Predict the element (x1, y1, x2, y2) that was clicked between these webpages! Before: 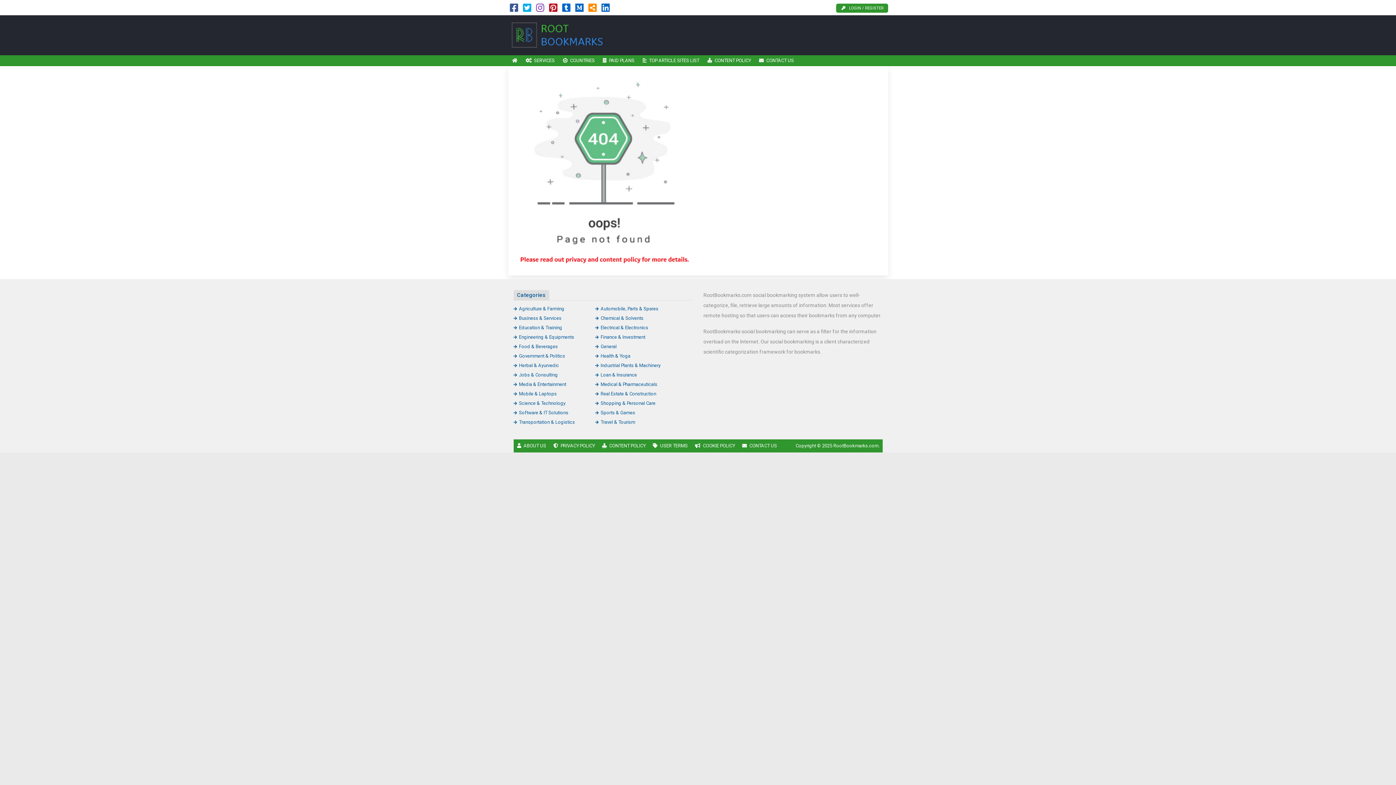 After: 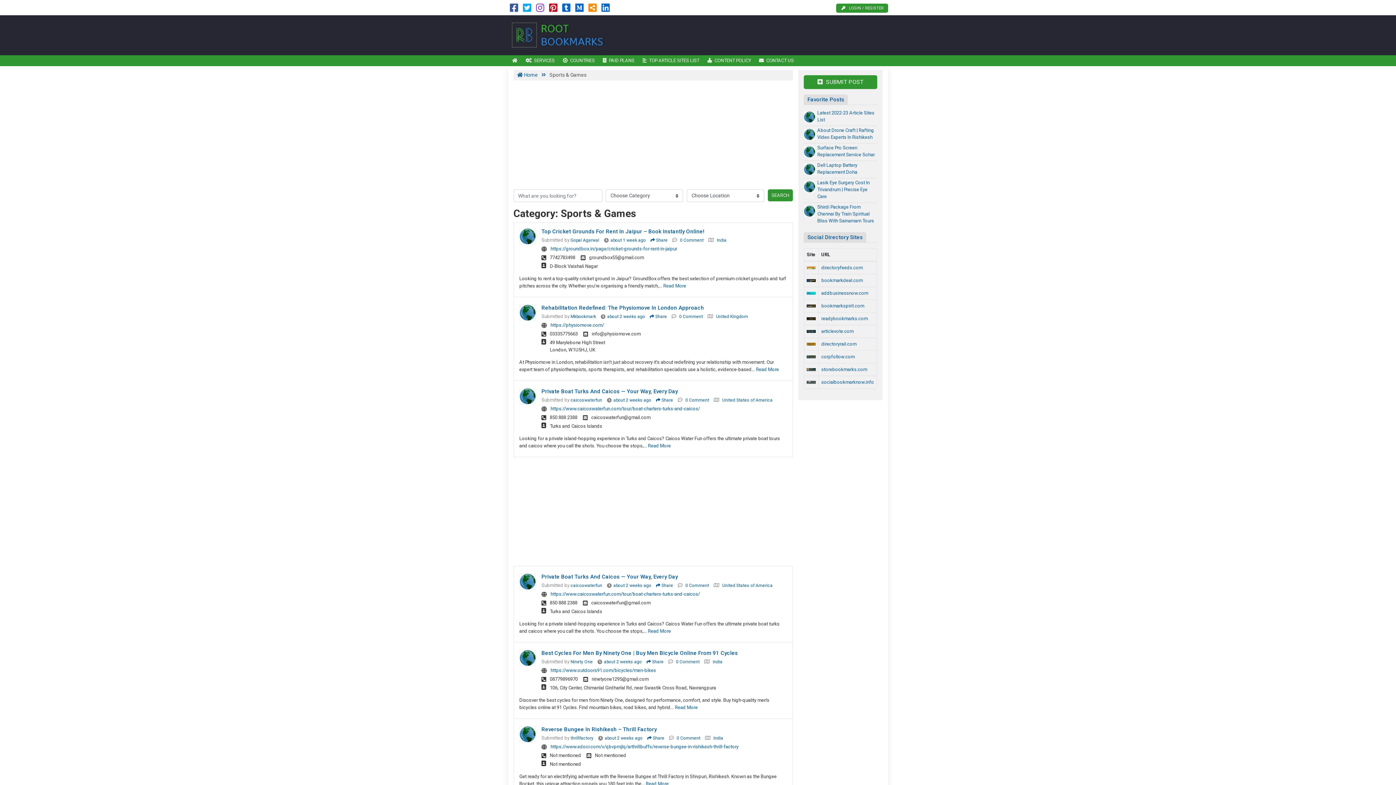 Action: bbox: (595, 410, 635, 415) label: Sports & Games